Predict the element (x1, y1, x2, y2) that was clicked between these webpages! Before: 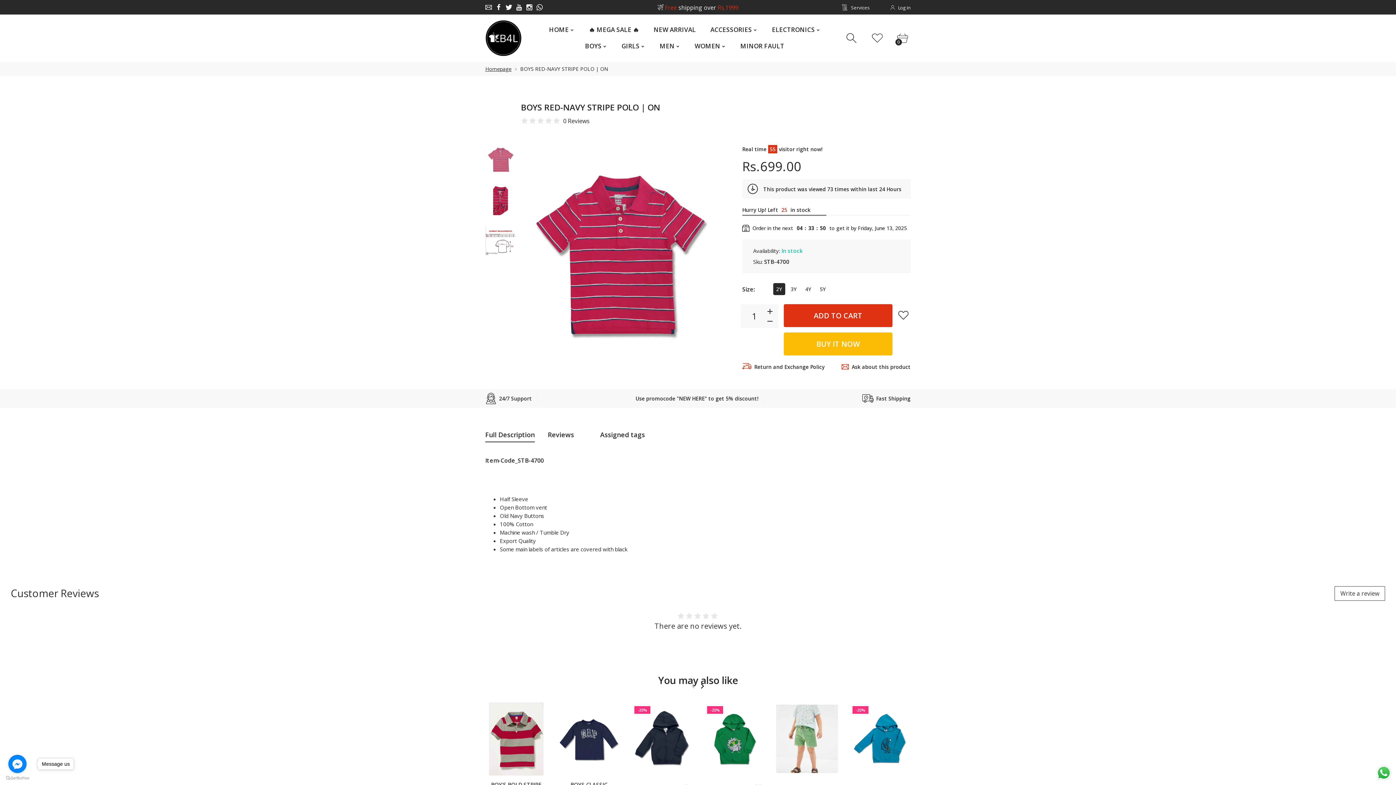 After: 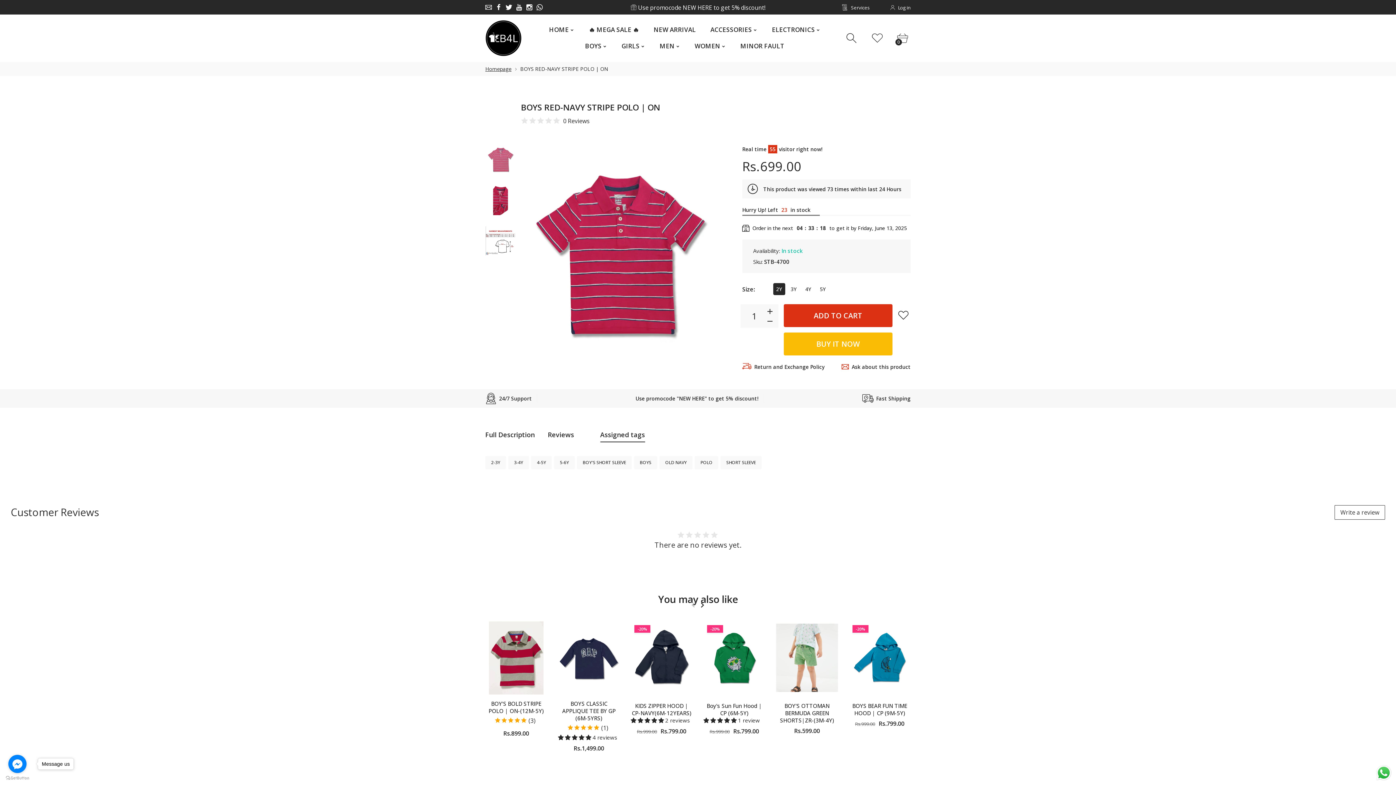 Action: bbox: (593, 426, 651, 443) label: Assigned tags